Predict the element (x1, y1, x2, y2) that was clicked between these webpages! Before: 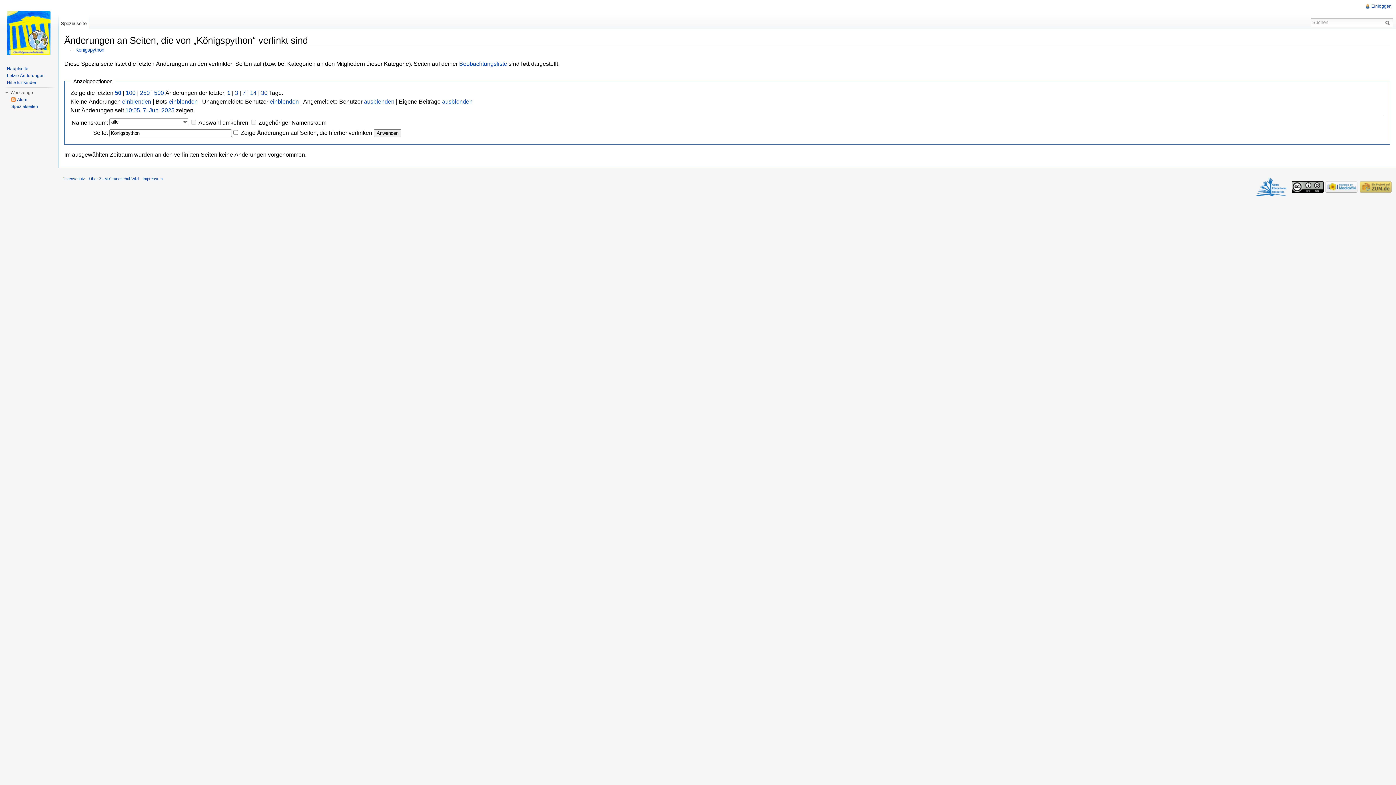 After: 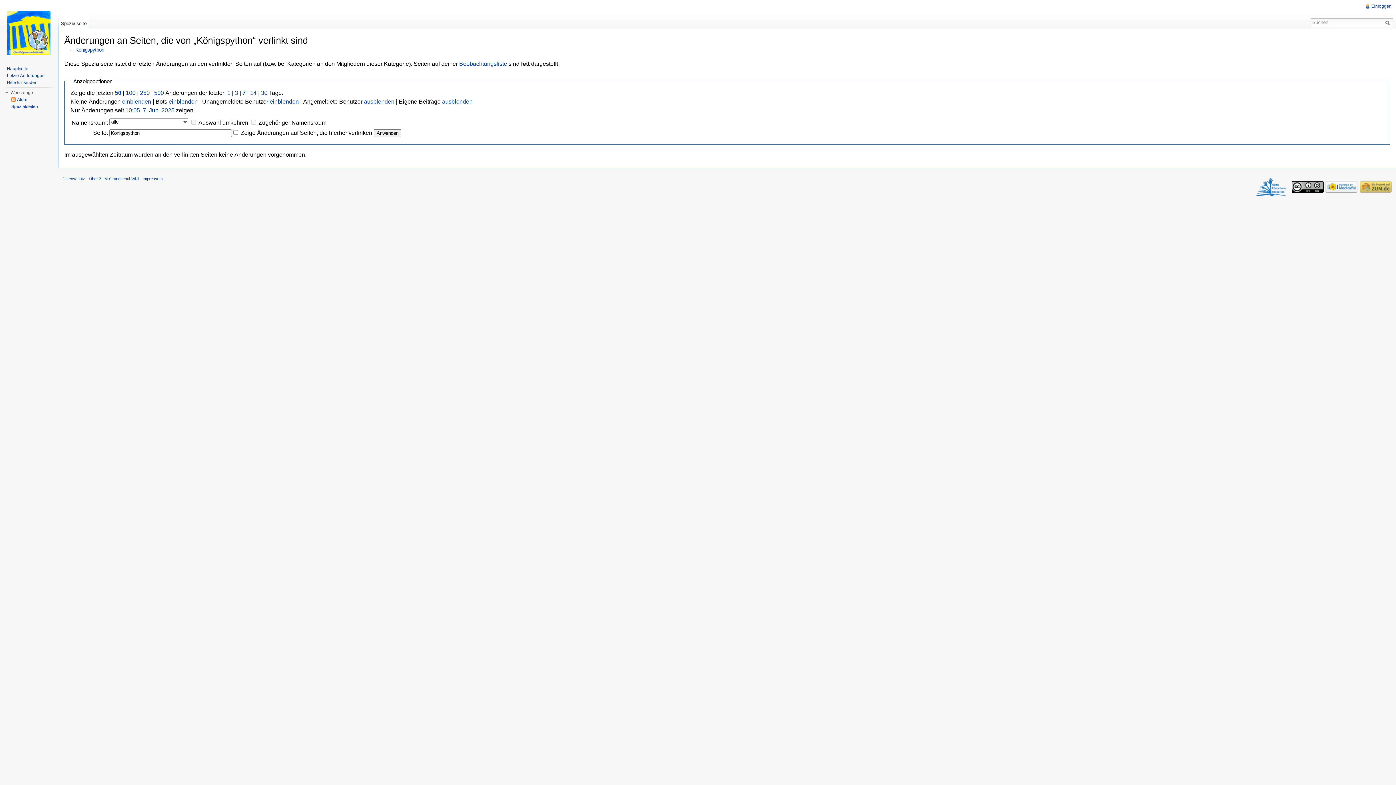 Action: label: 7 bbox: (242, 89, 245, 95)